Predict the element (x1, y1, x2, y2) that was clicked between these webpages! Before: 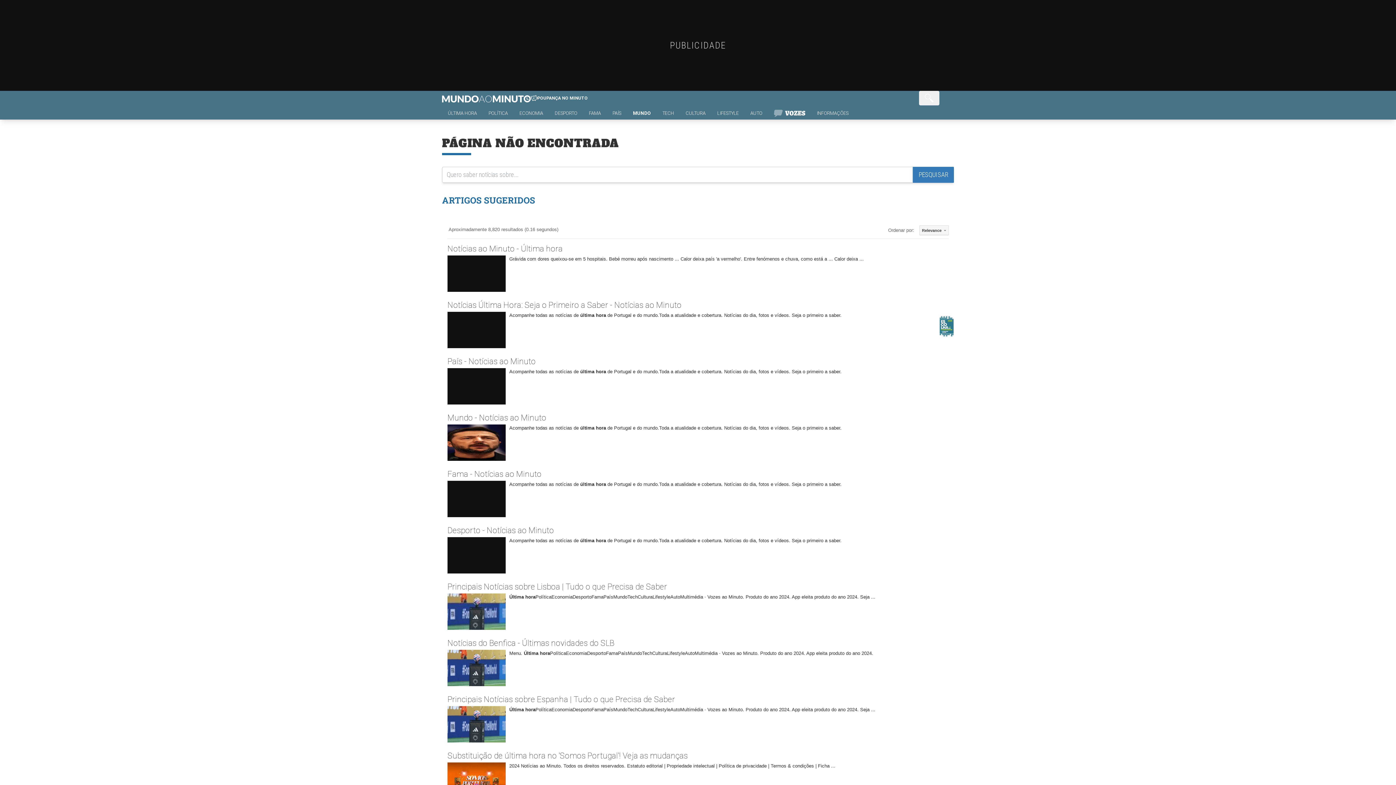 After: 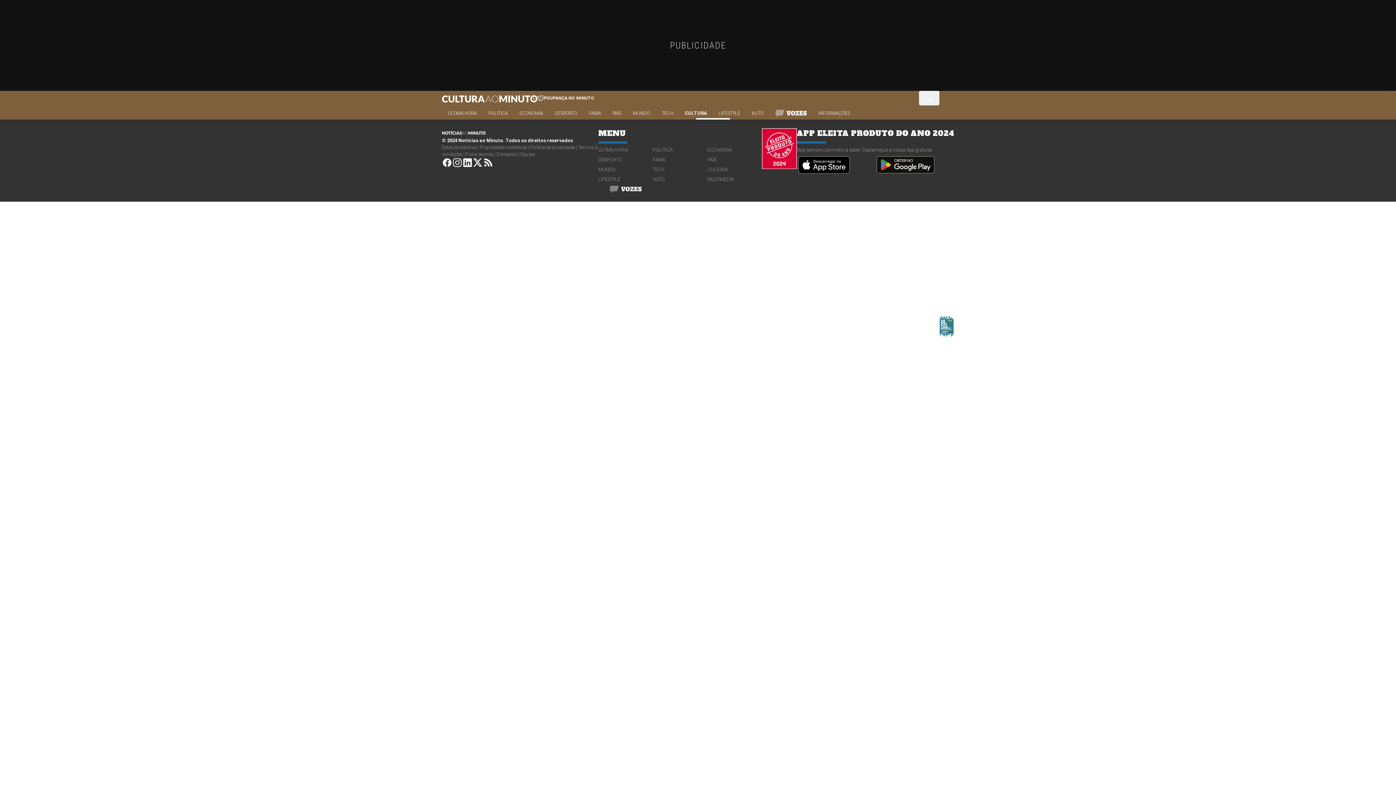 Action: label: CULTURA bbox: (680, 109, 711, 119)